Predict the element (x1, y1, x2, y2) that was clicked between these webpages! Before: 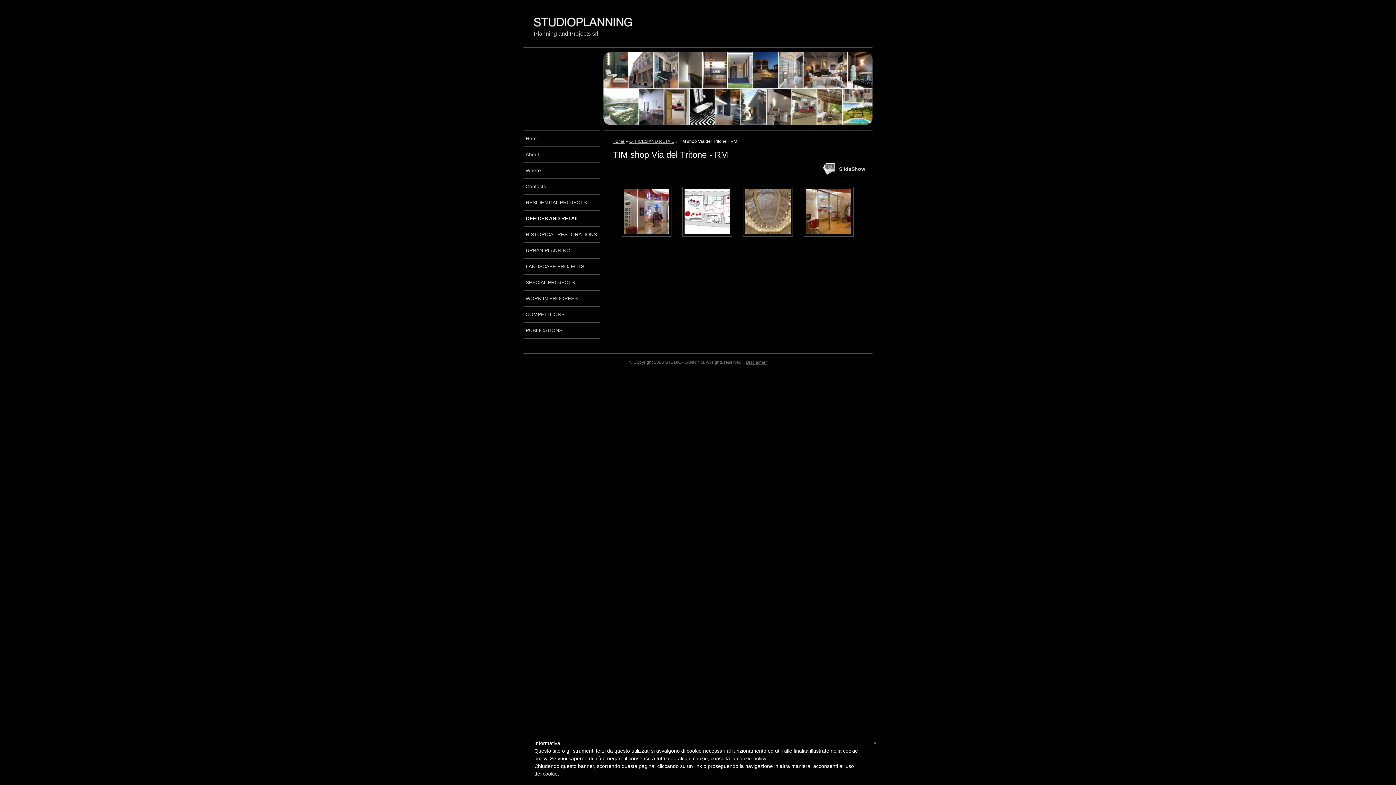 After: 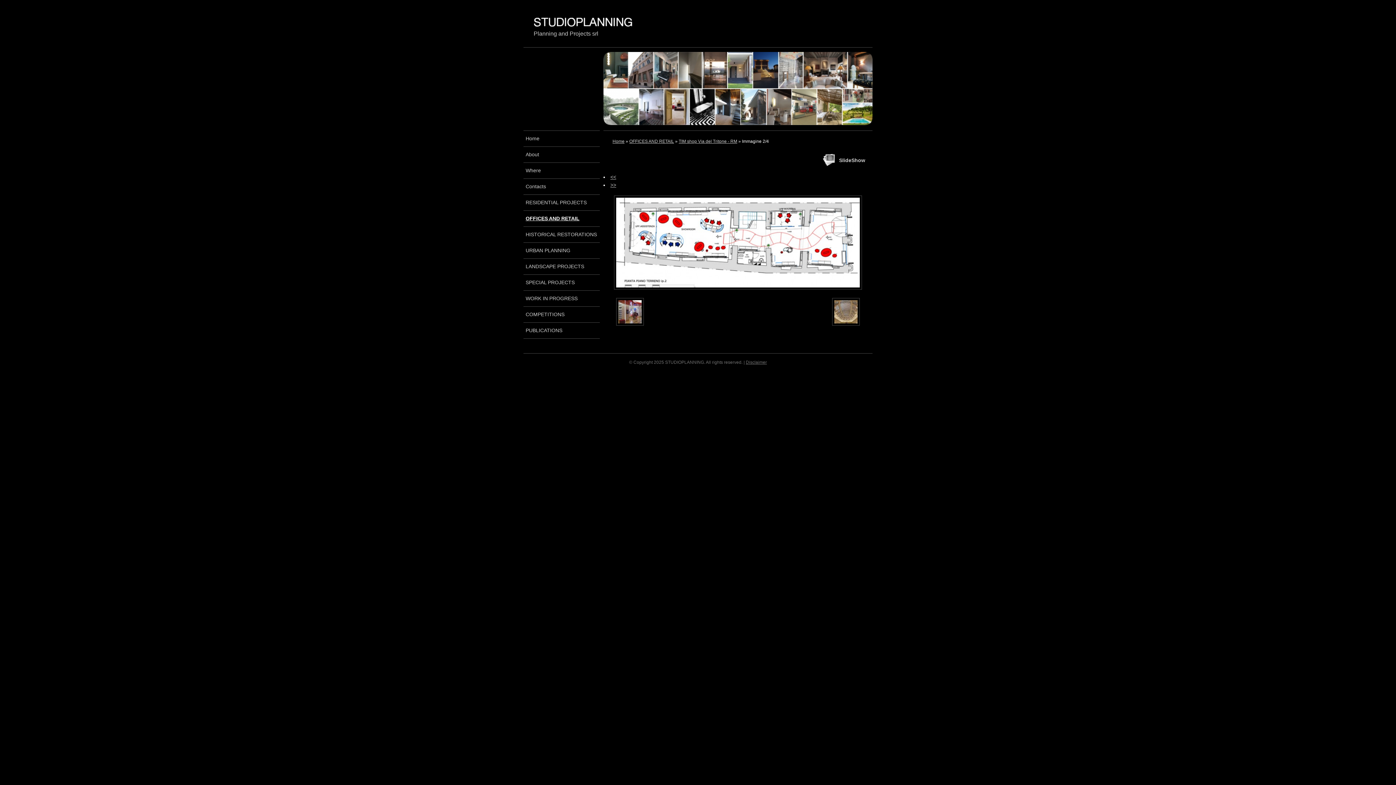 Action: bbox: (682, 232, 732, 237)